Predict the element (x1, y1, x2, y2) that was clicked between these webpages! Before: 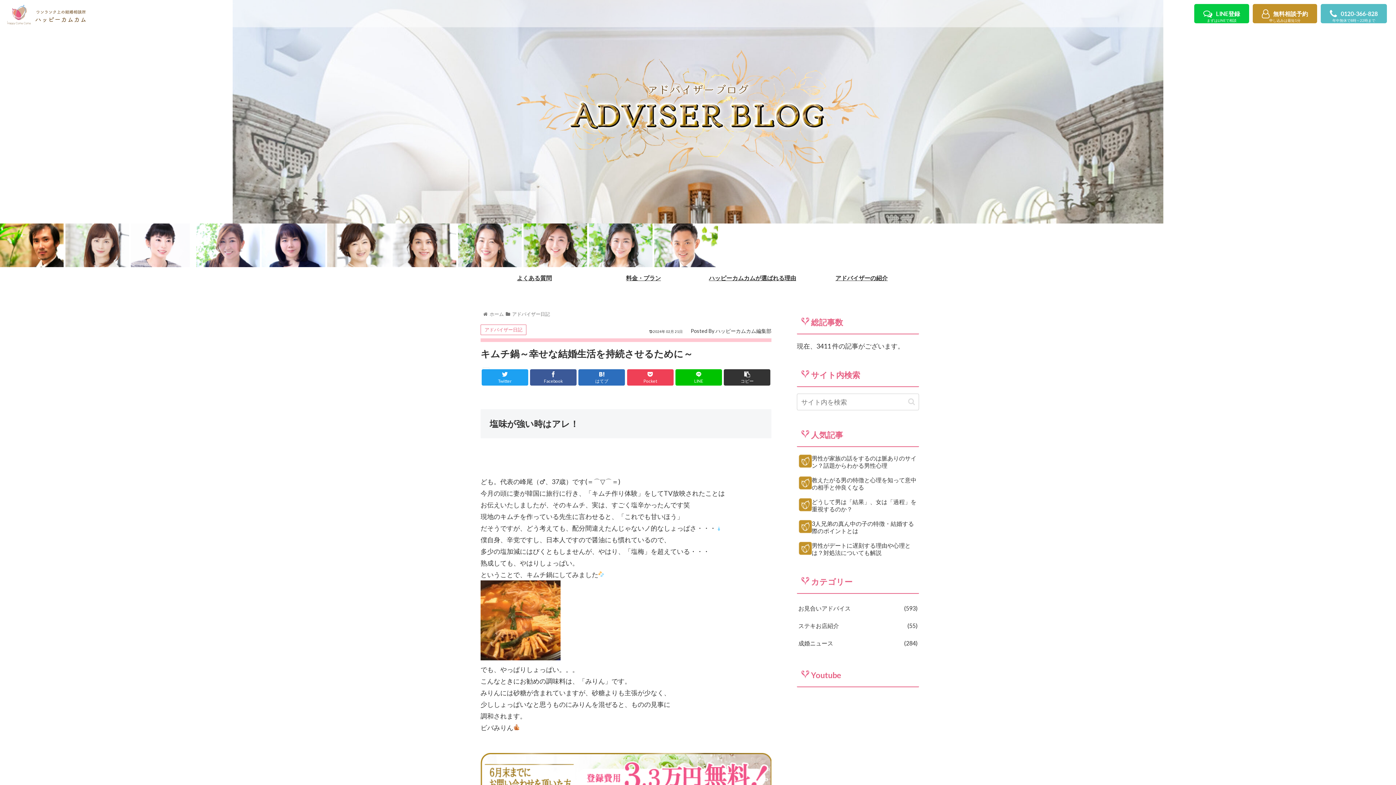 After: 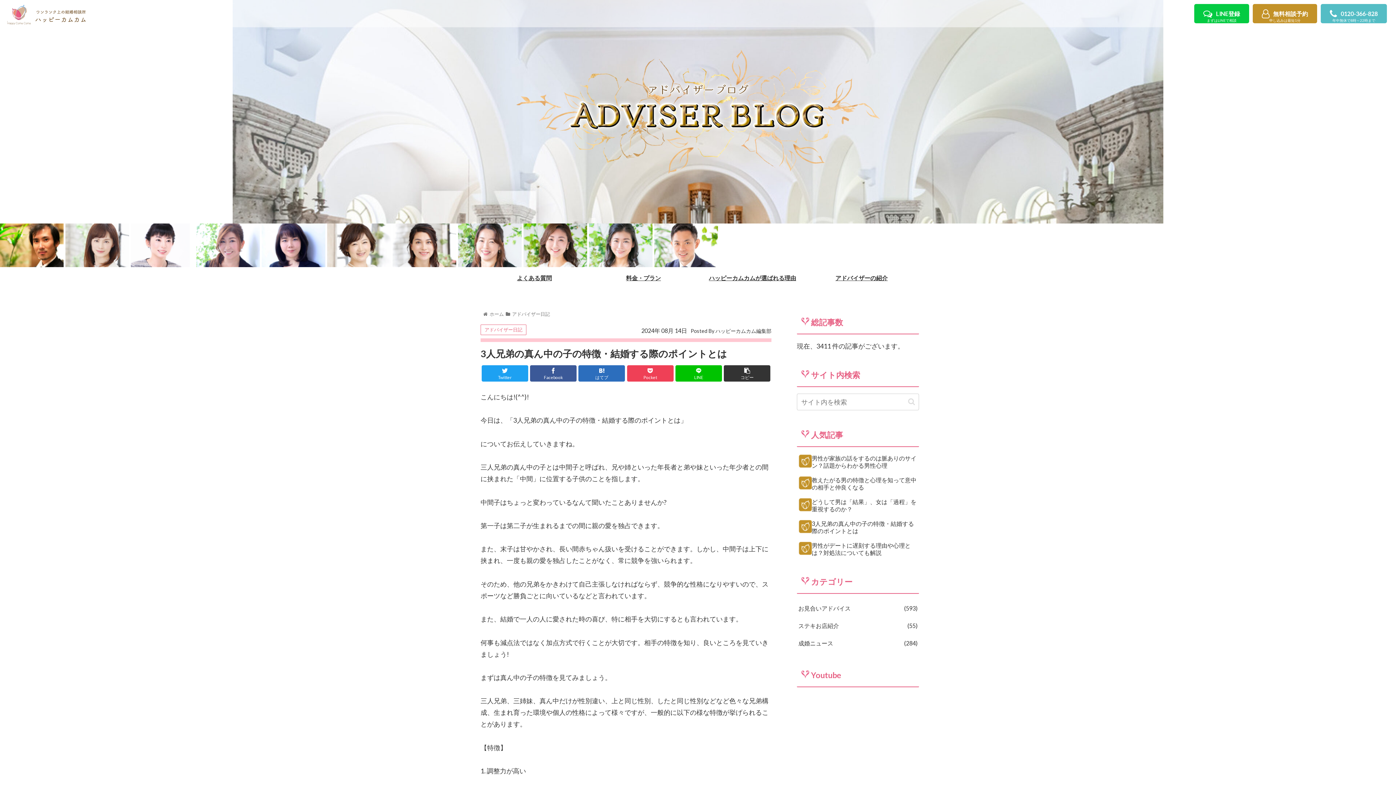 Action: label: 3人兄弟の真ん中の子の特徴・結婚する際のポイントとは bbox: (797, 518, 919, 536)